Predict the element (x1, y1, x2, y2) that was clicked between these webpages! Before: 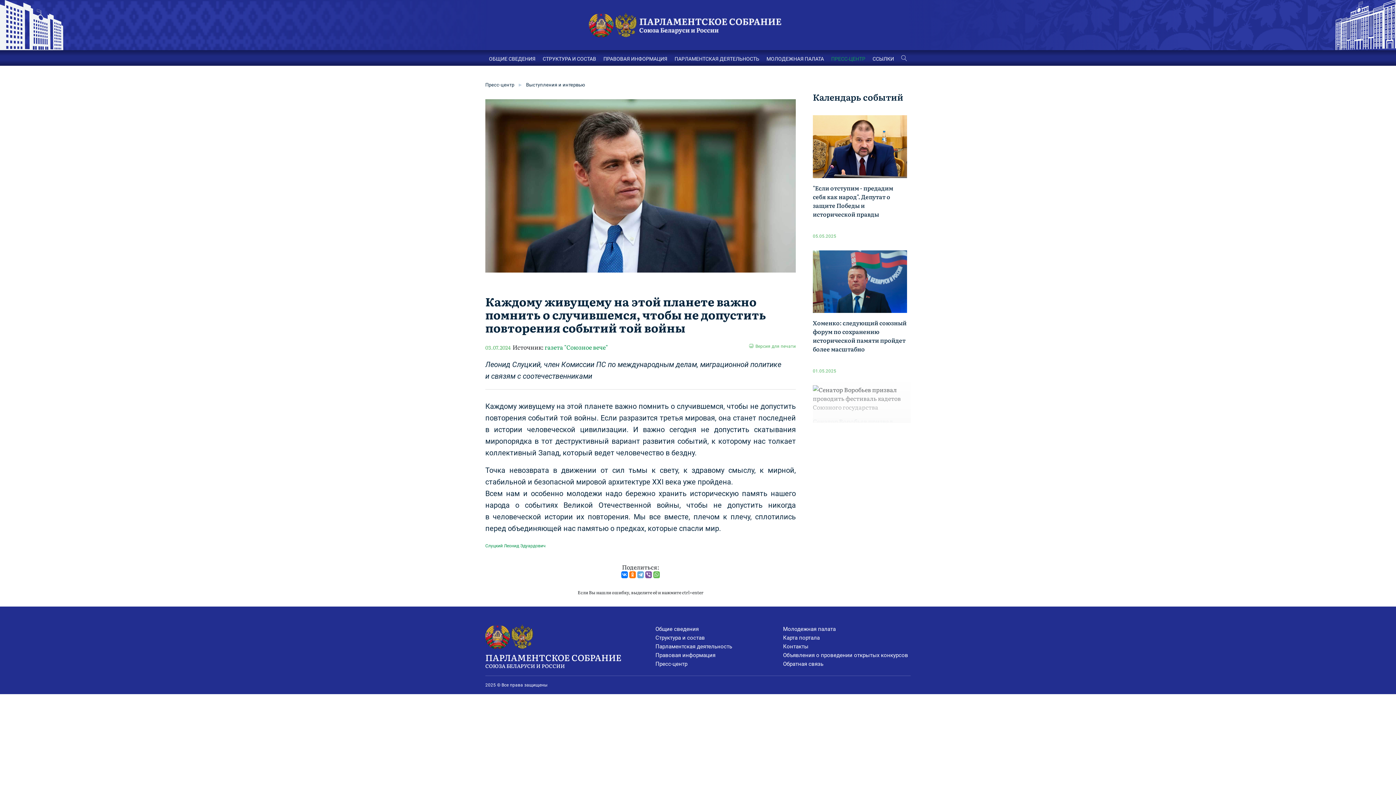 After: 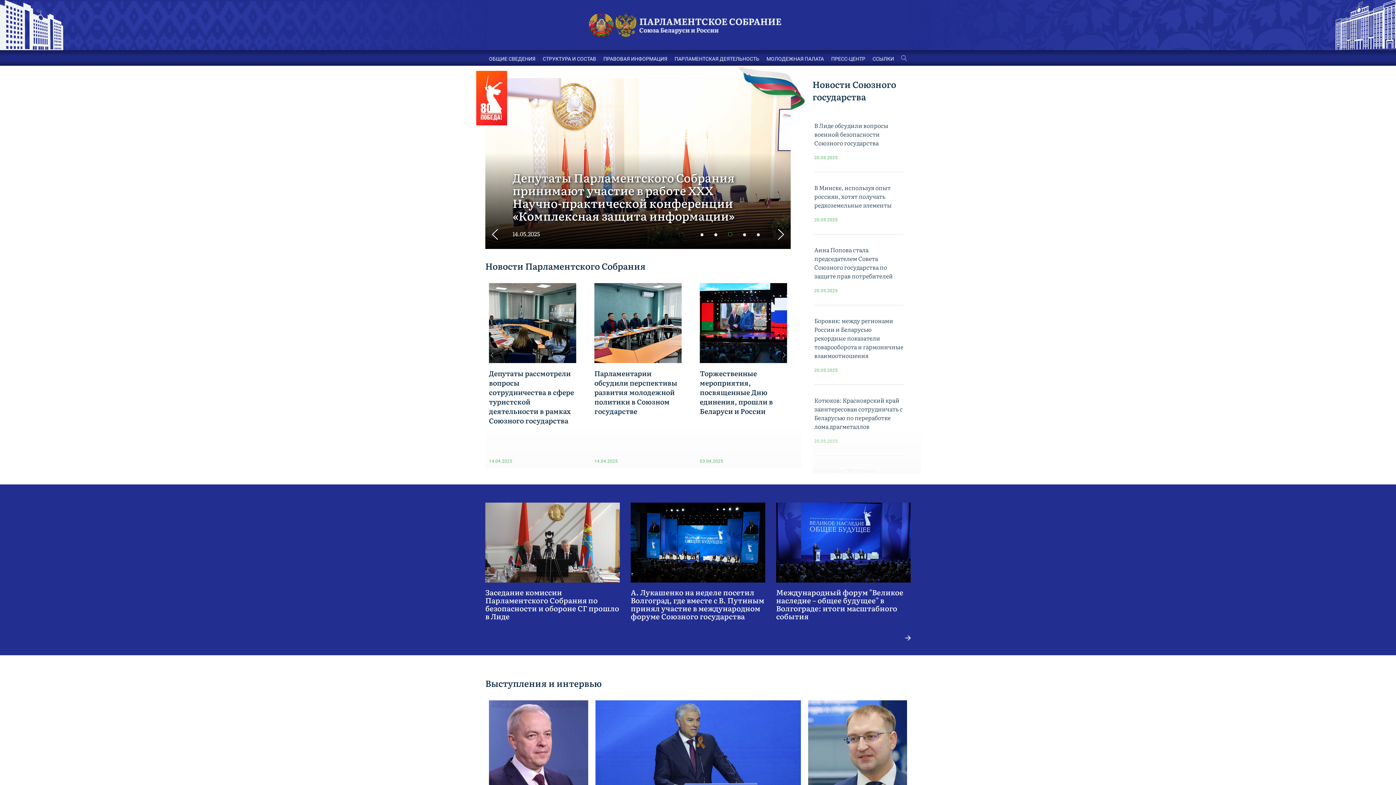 Action: bbox: (783, 633, 910, 642) label: Карта портала